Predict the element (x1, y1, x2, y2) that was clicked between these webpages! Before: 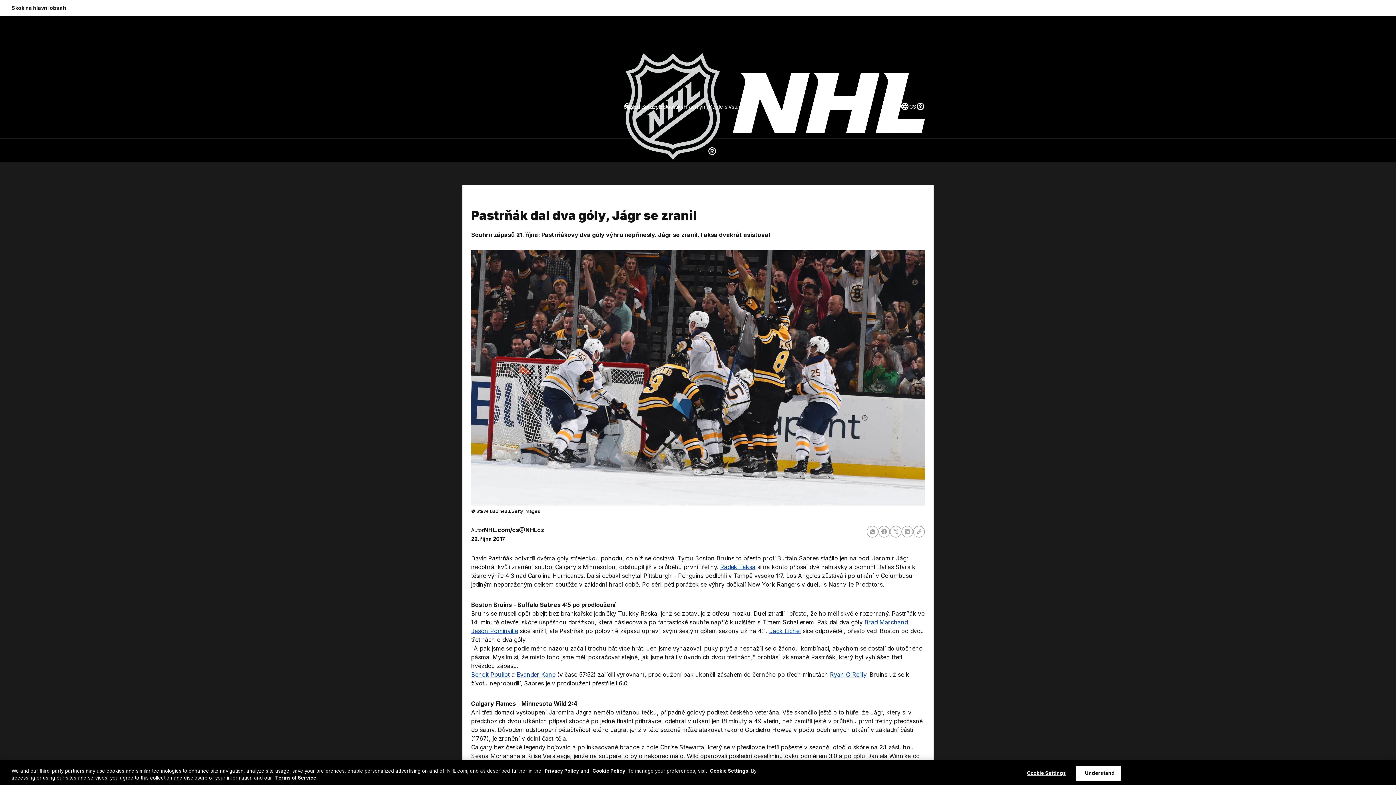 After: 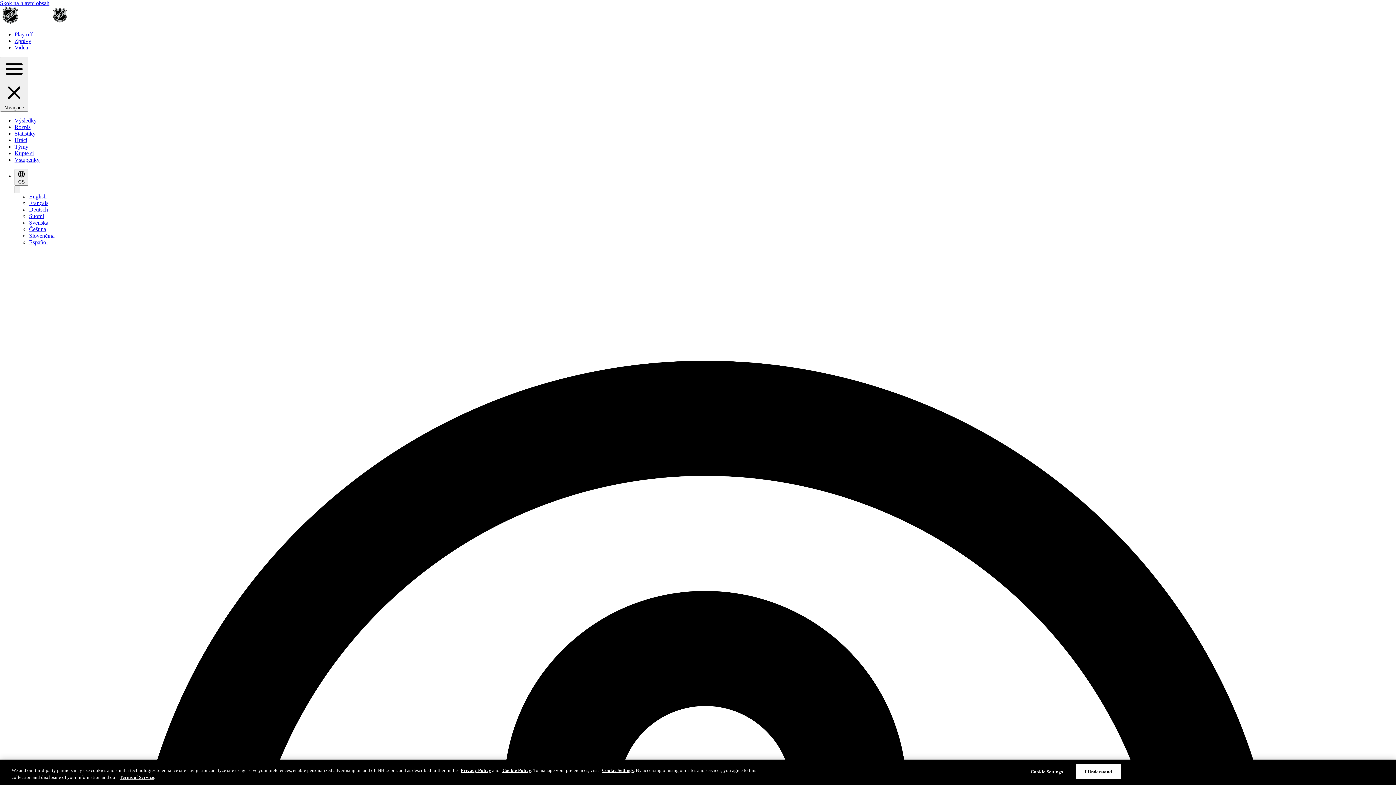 Action: bbox: (864, 619, 908, 626) label: Brad Marchand